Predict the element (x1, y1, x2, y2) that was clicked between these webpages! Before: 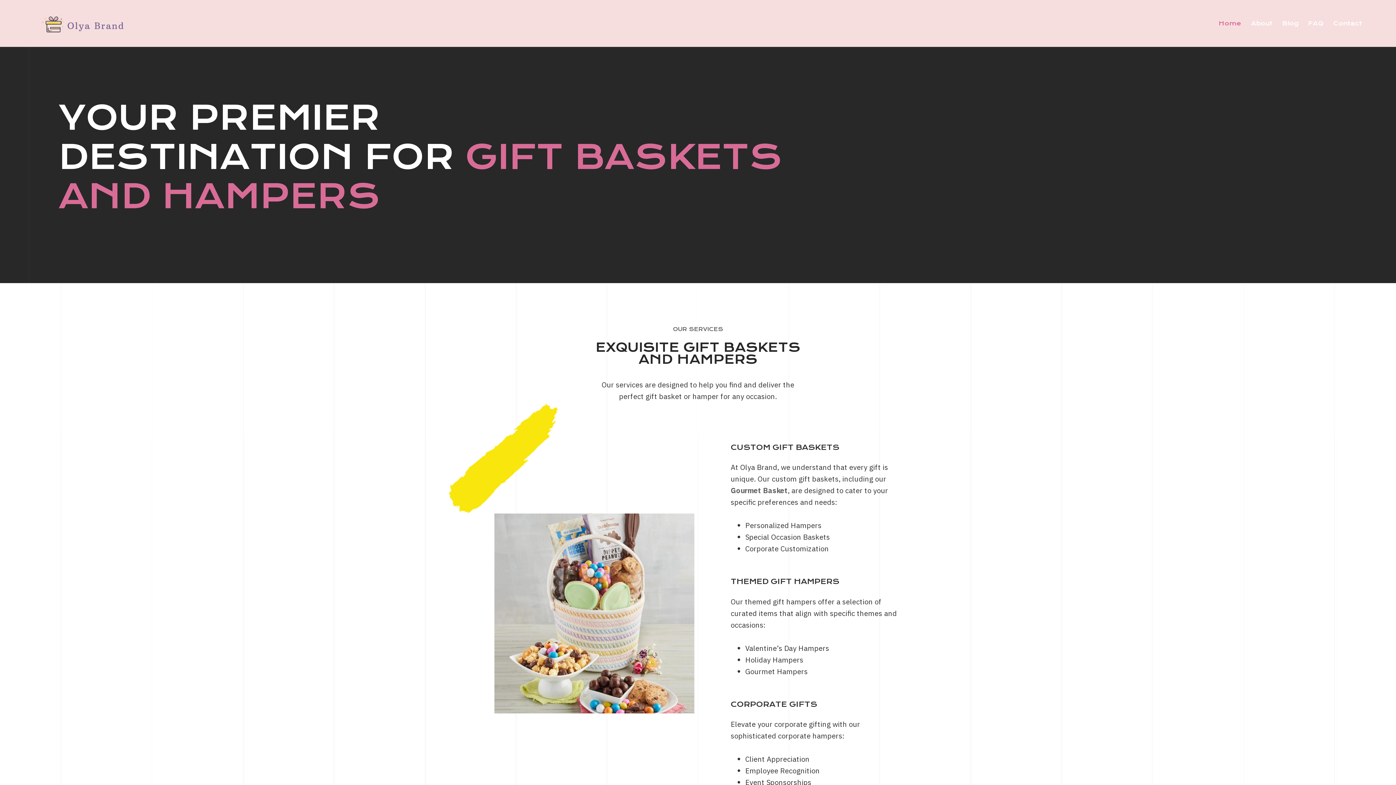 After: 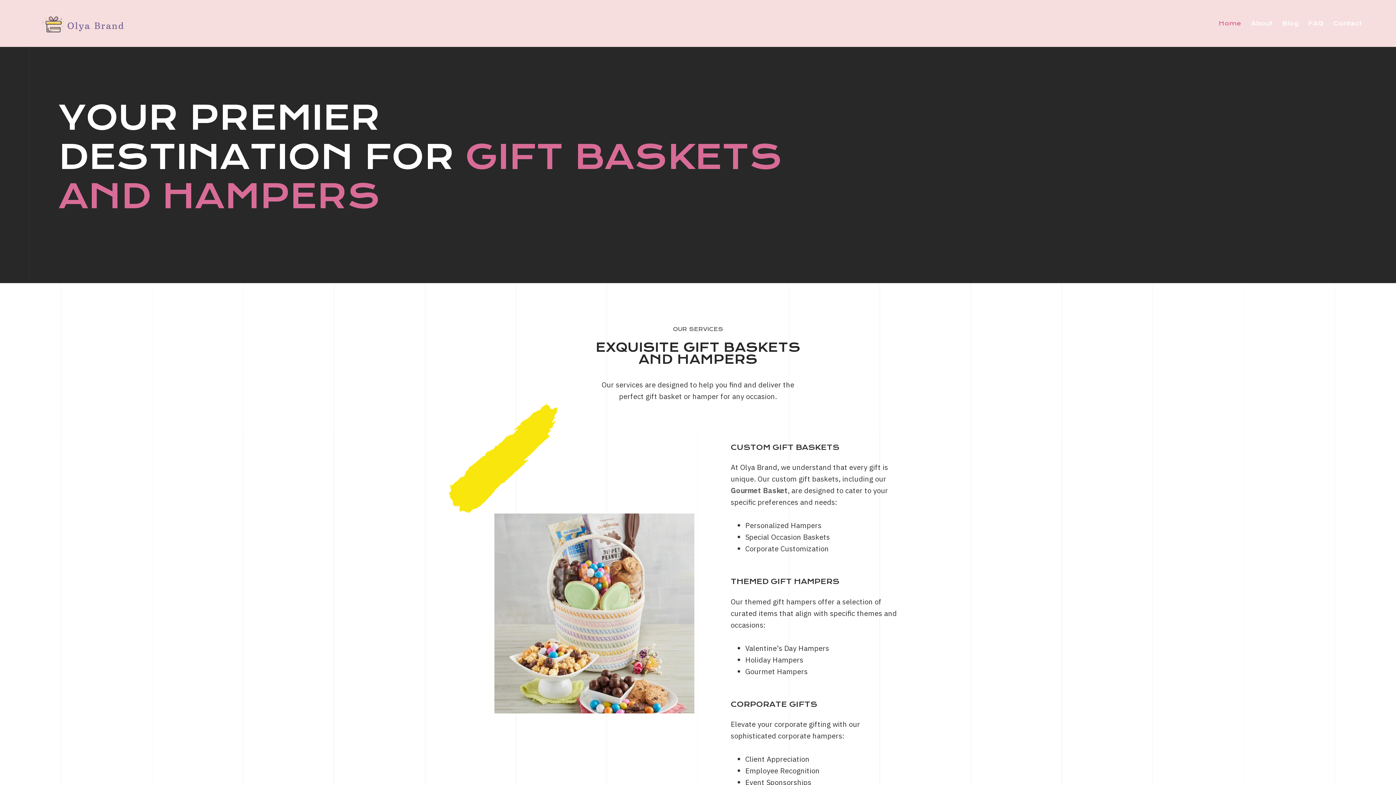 Action: bbox: (29, 10, 134, 36)